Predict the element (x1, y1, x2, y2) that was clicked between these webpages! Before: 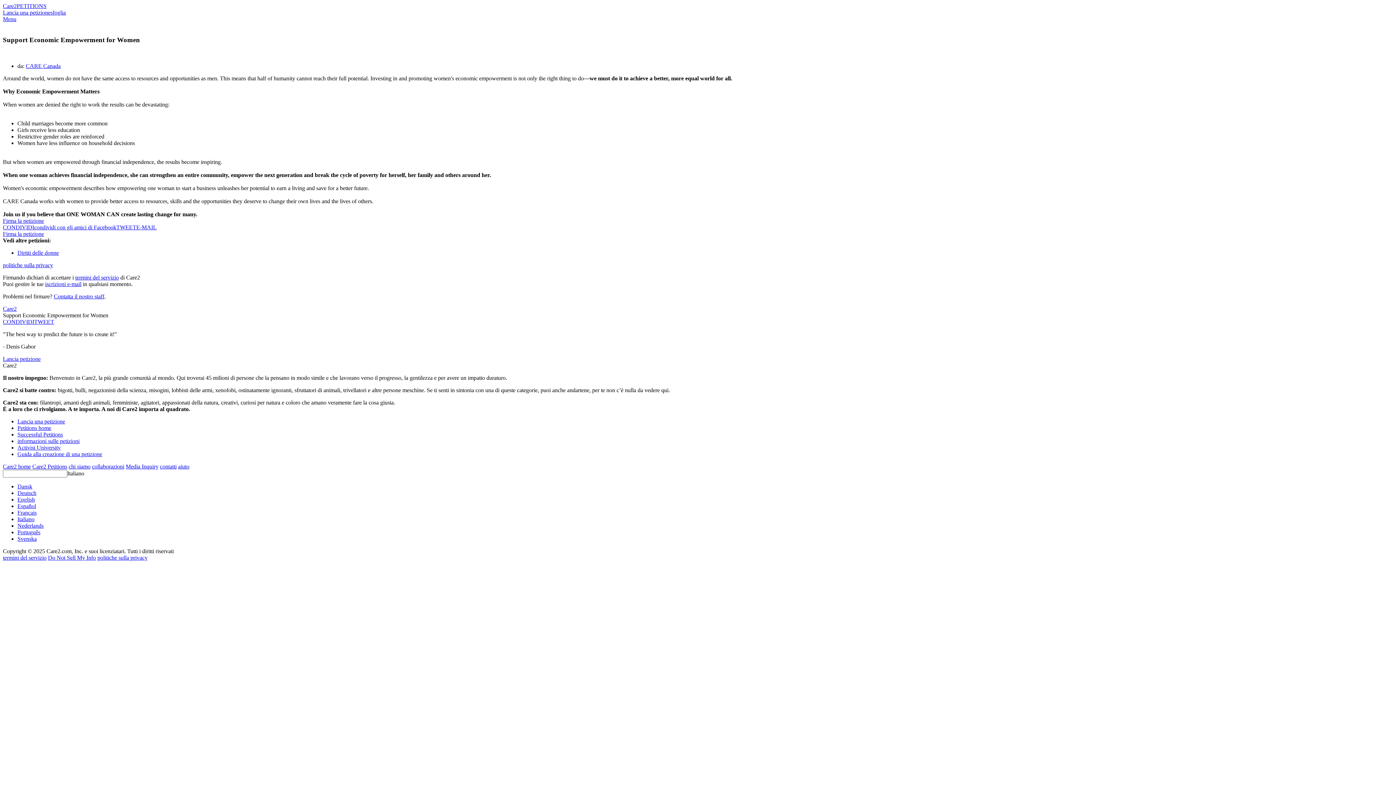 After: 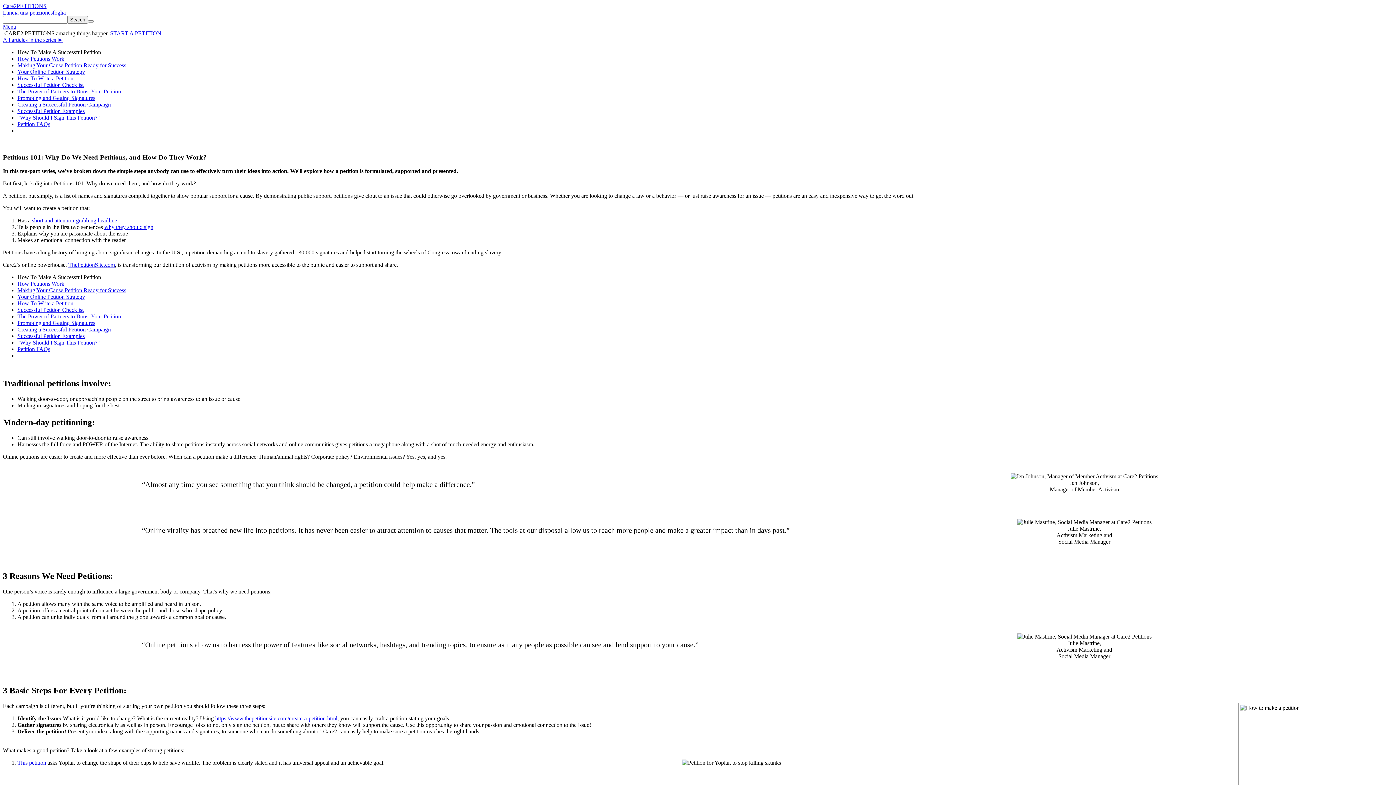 Action: bbox: (17, 438, 79, 444) label: informazioni sulle petizioni